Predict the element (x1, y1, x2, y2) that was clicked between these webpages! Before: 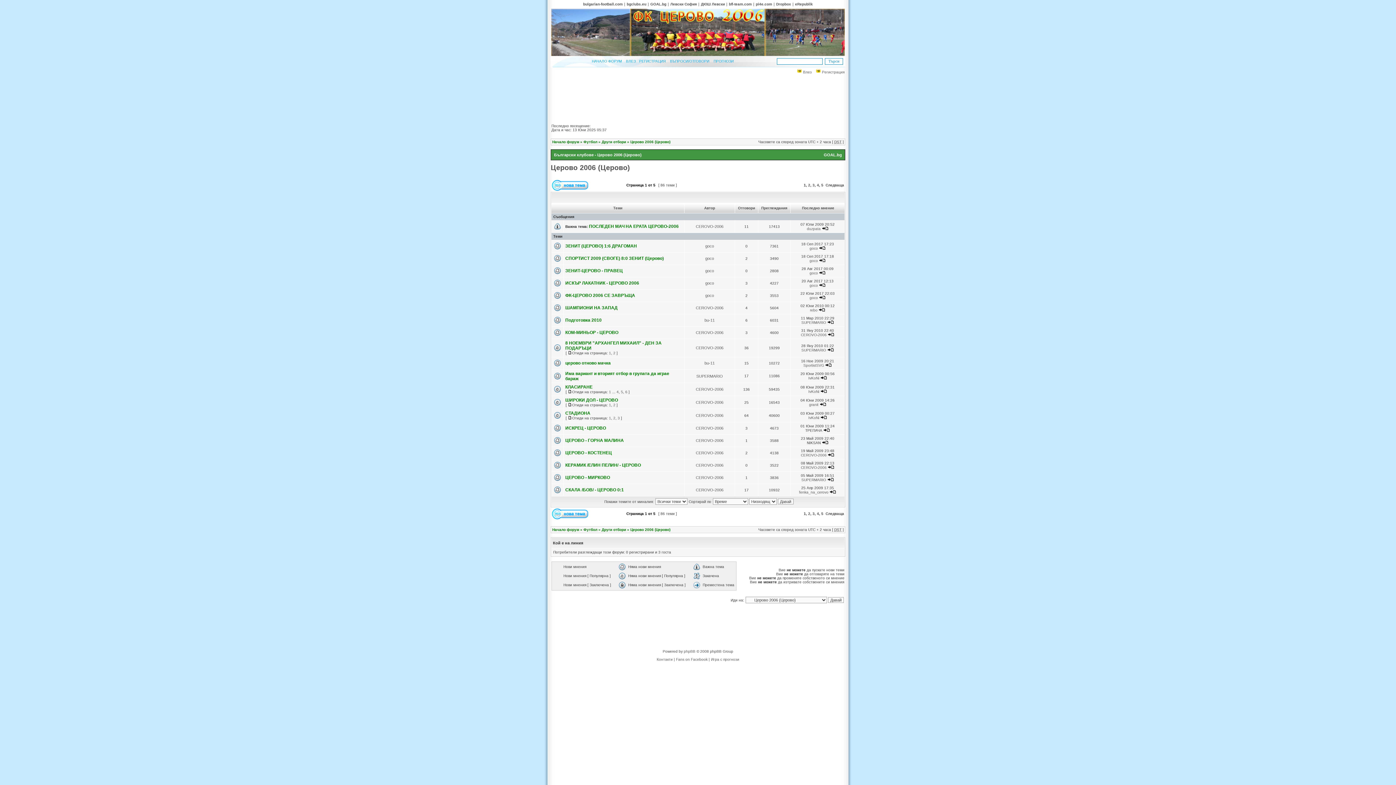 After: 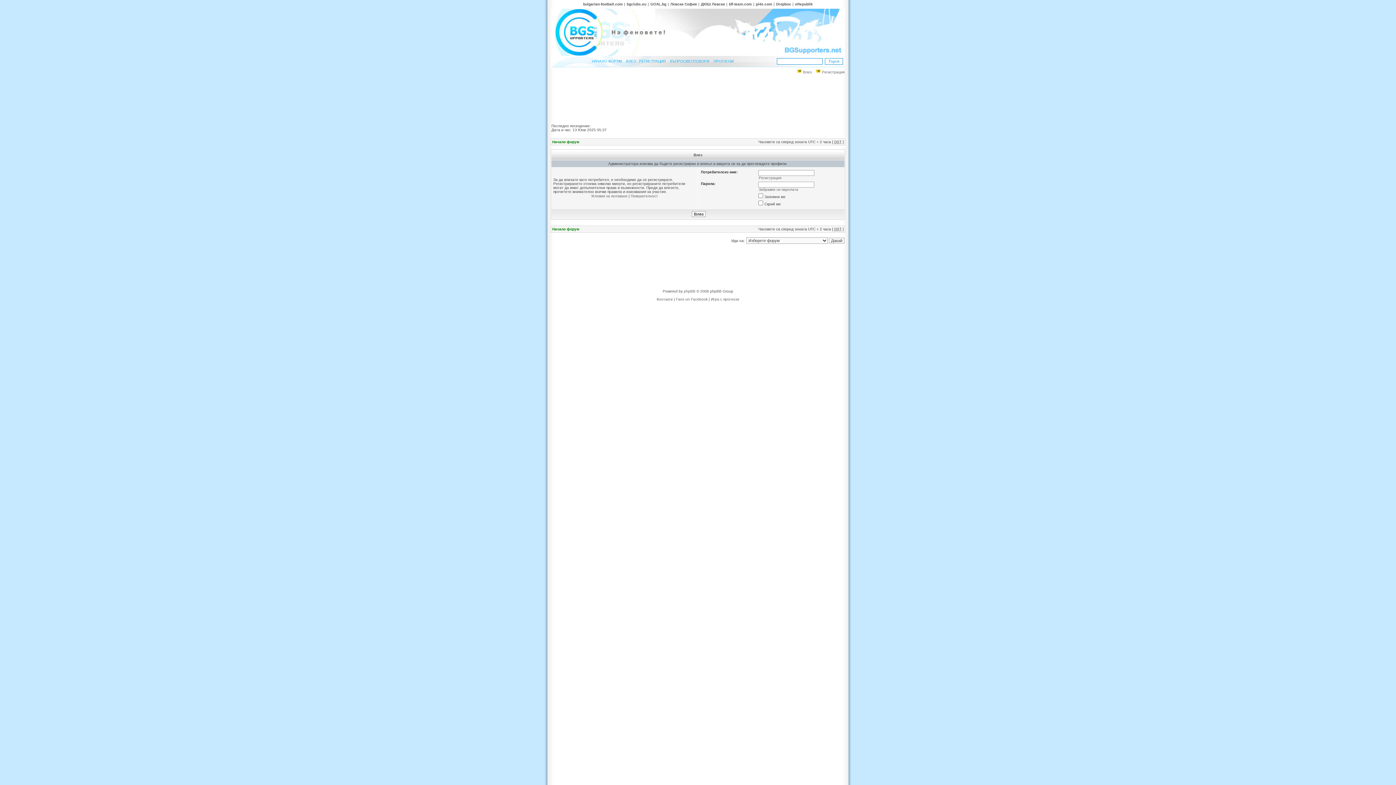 Action: bbox: (696, 475, 723, 480) label: CEROVO-2006